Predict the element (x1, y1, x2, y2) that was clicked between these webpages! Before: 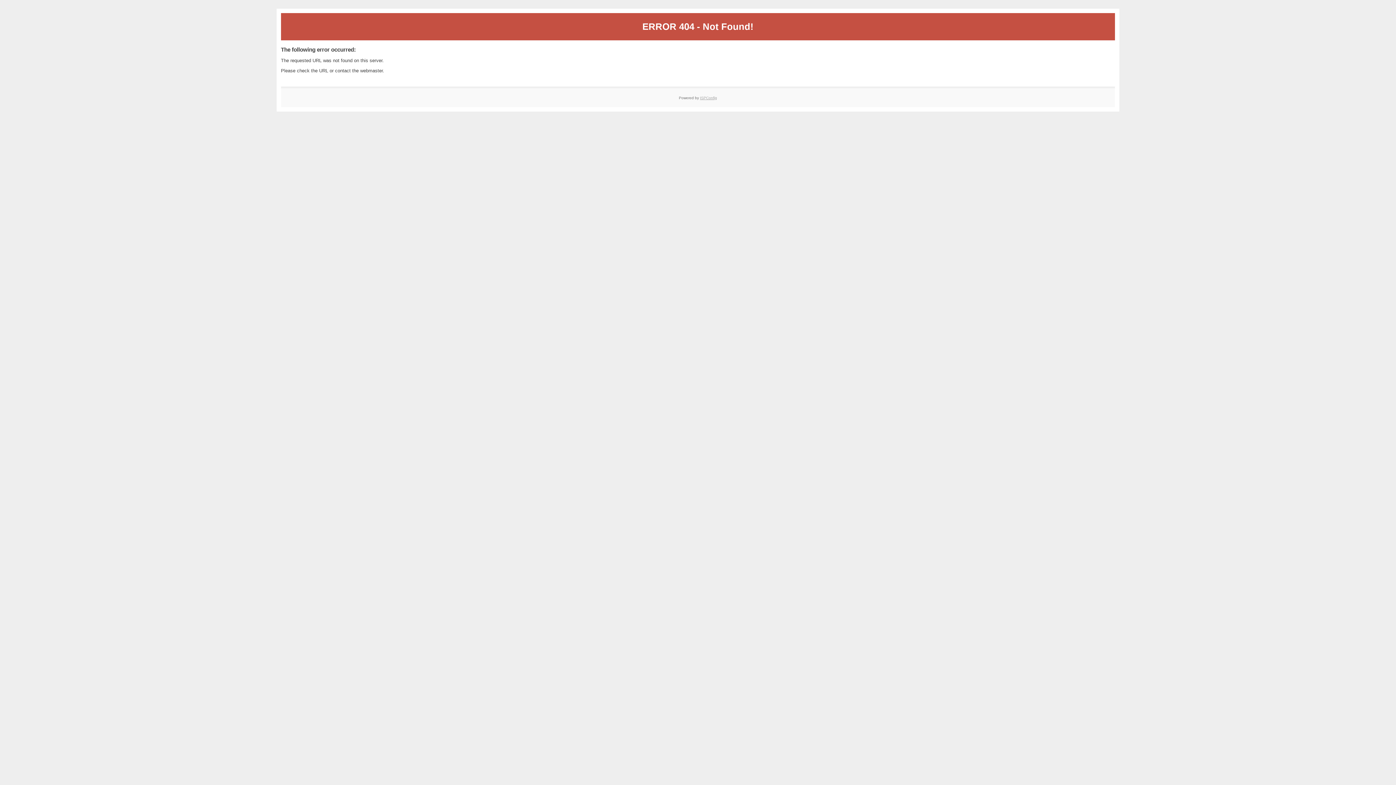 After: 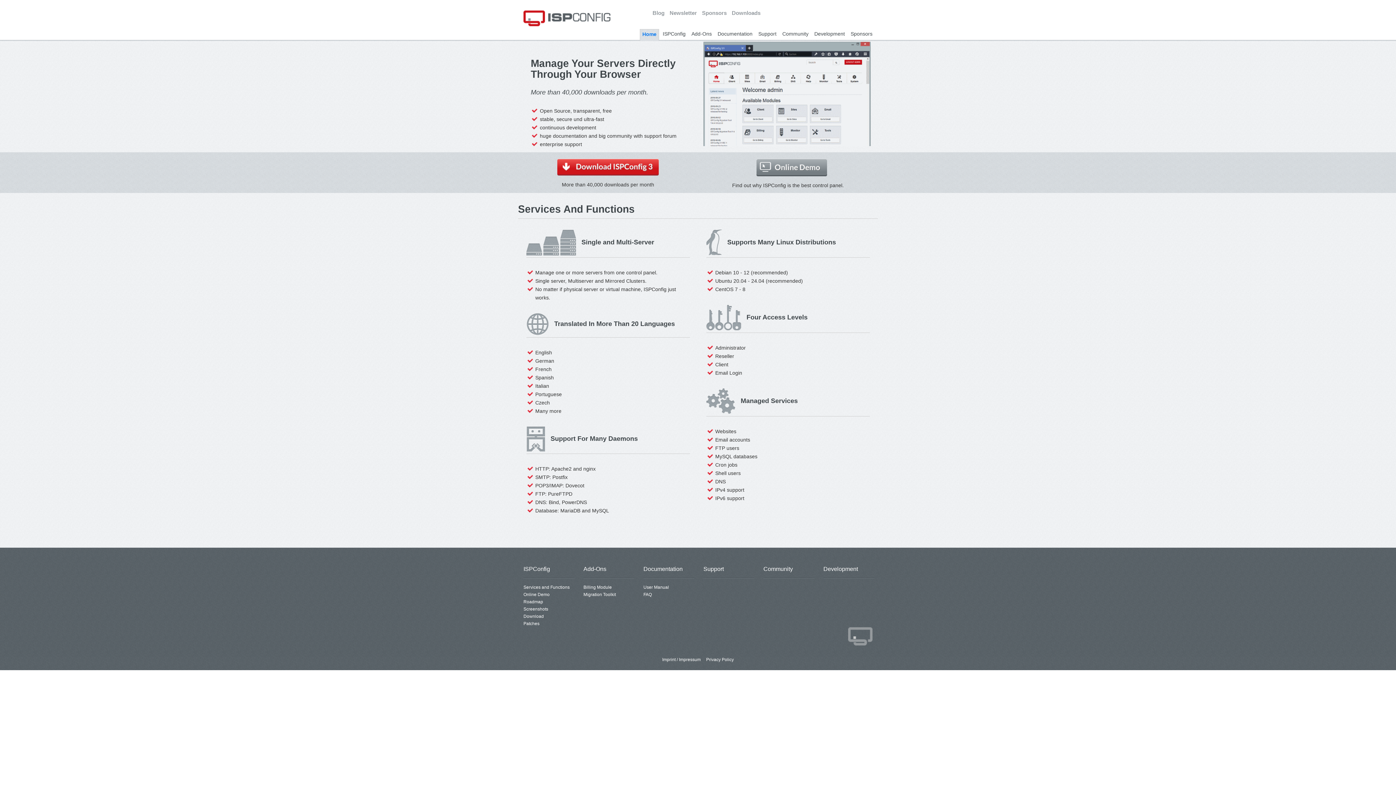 Action: label: ISPConfig bbox: (700, 95, 717, 99)